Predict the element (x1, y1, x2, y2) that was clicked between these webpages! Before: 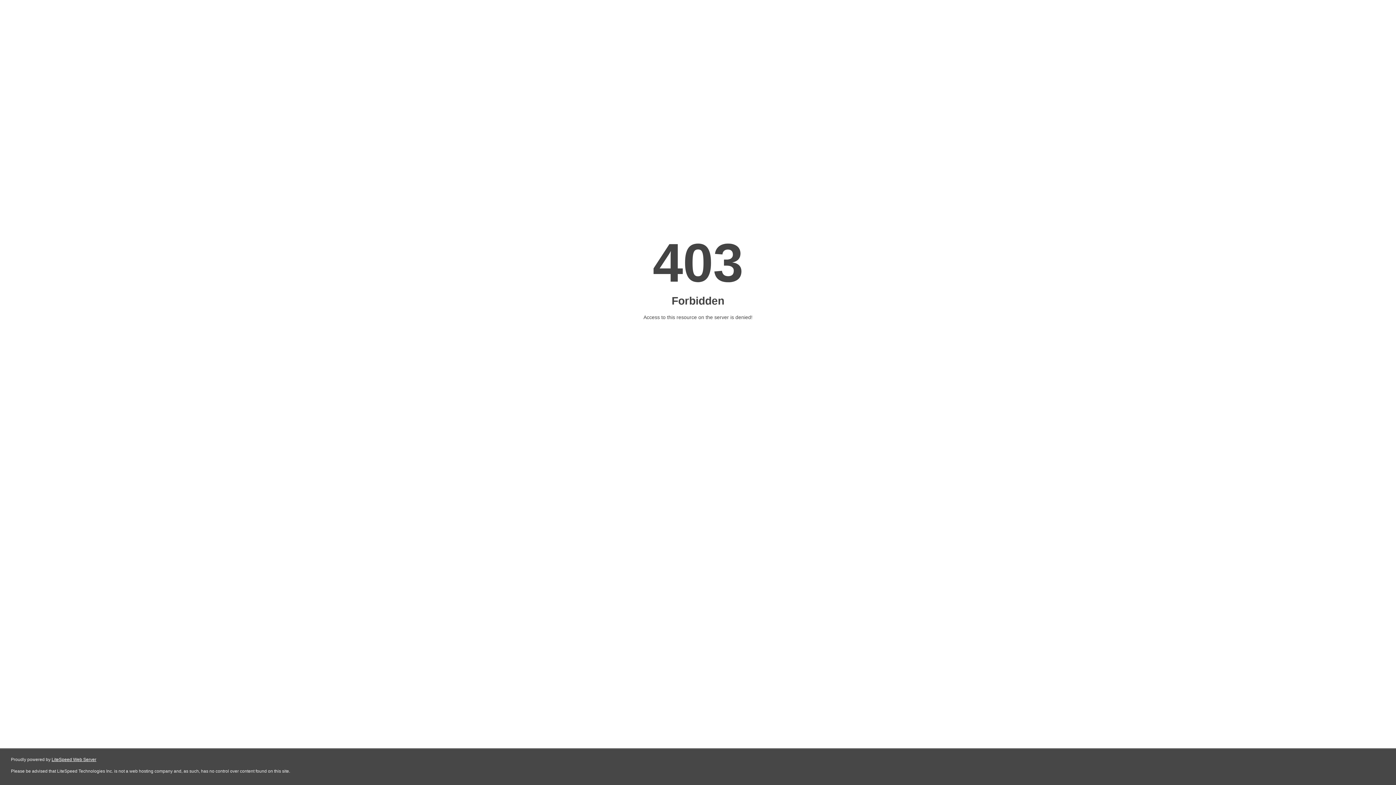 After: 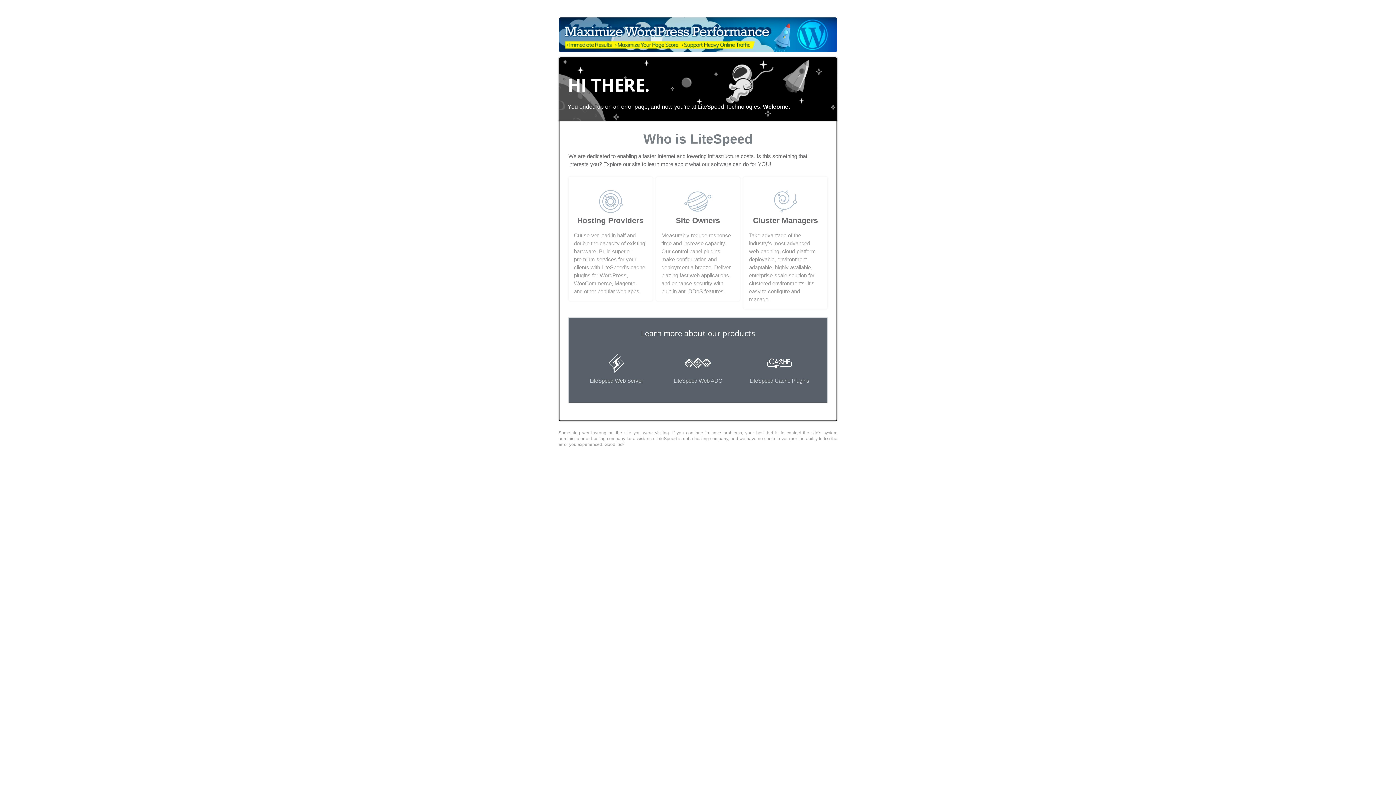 Action: bbox: (51, 757, 96, 762) label: LiteSpeed Web Server